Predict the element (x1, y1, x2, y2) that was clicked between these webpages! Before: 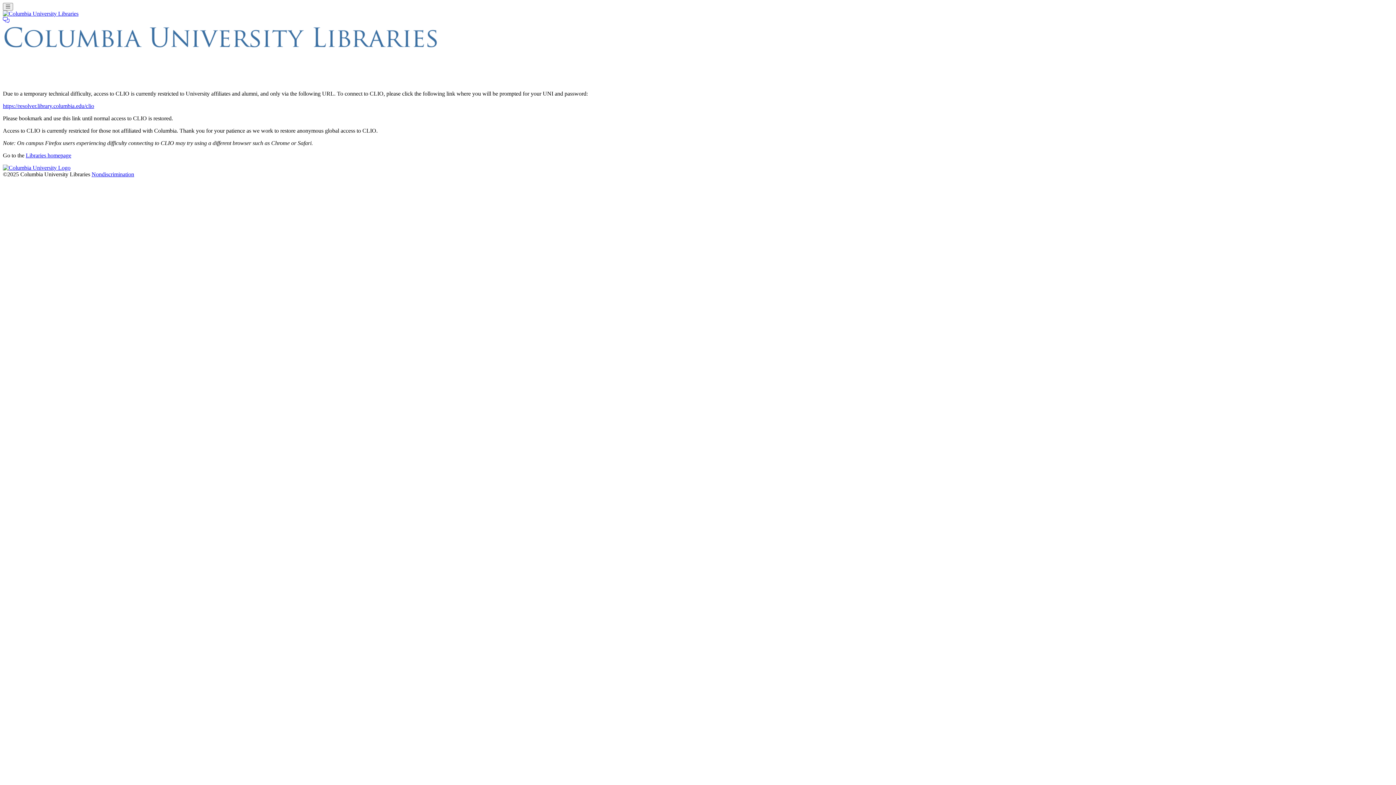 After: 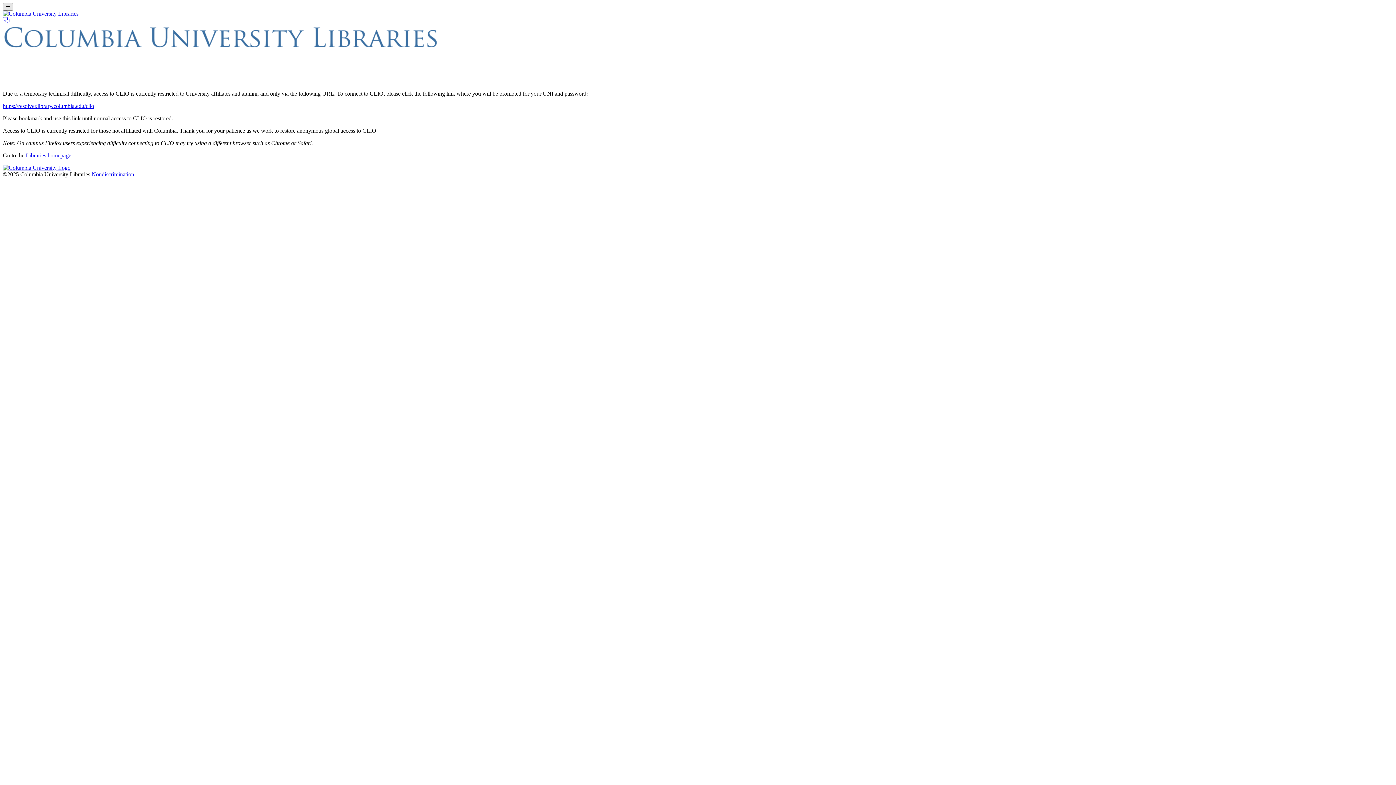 Action: bbox: (2, 2, 12, 10) label: Toggle navigation